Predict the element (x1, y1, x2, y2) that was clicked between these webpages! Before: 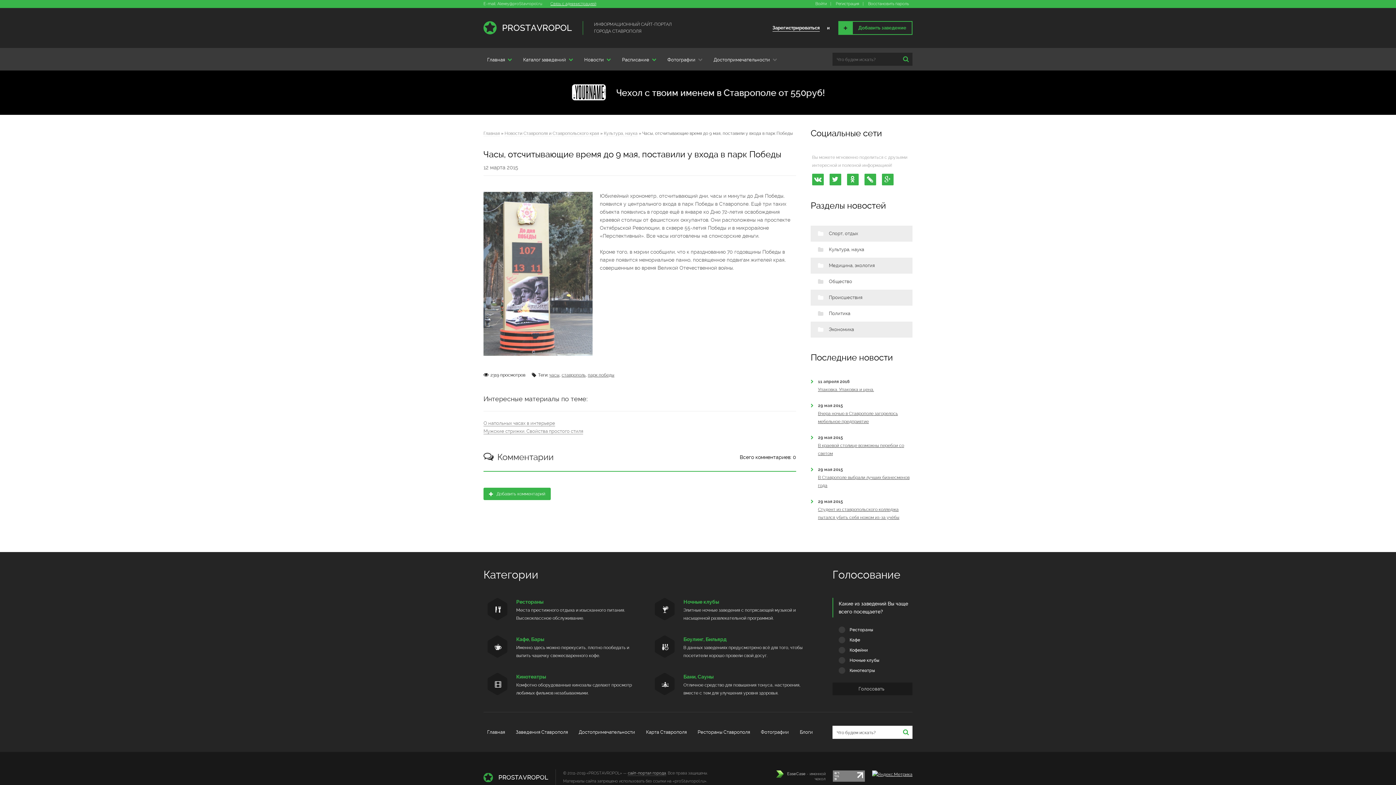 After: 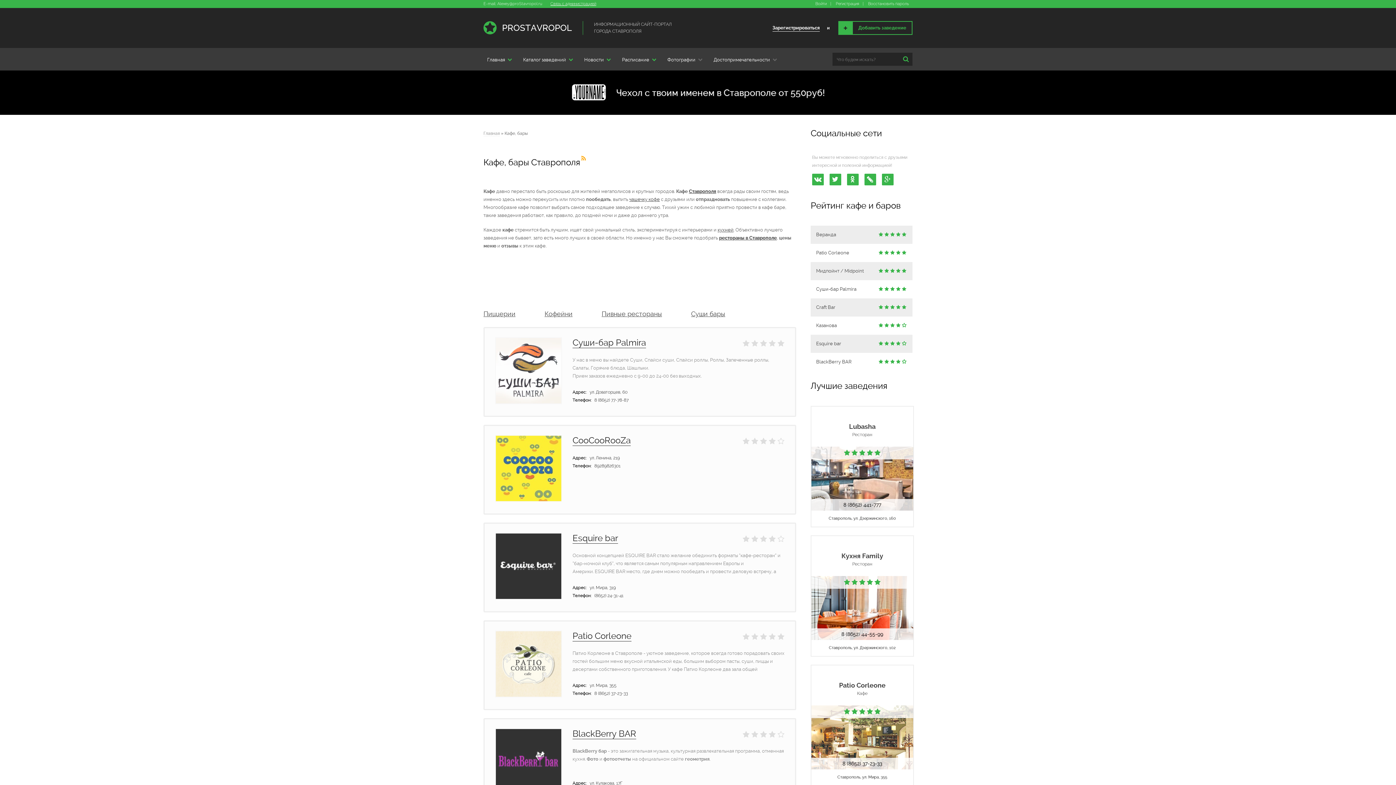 Action: label: Кафе, Бары bbox: (516, 636, 544, 642)